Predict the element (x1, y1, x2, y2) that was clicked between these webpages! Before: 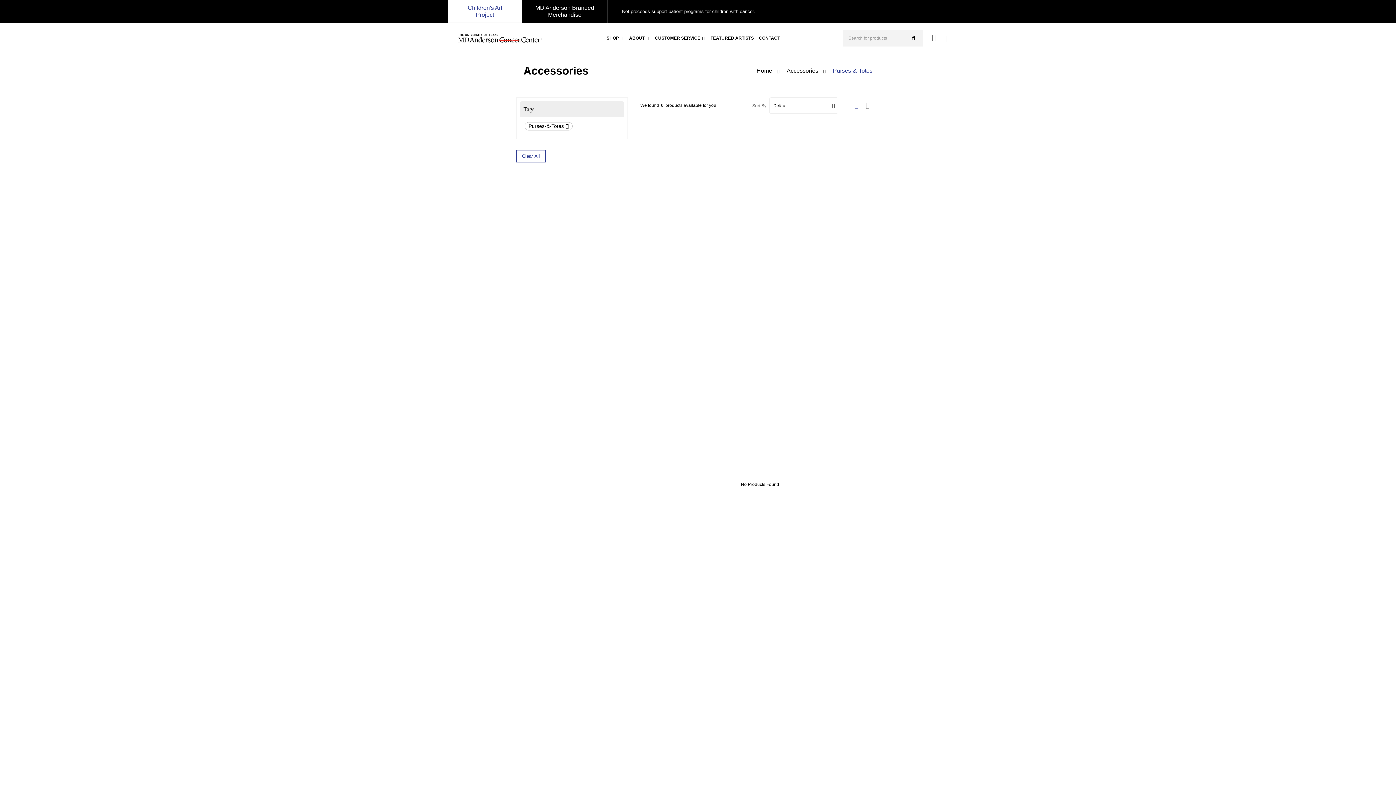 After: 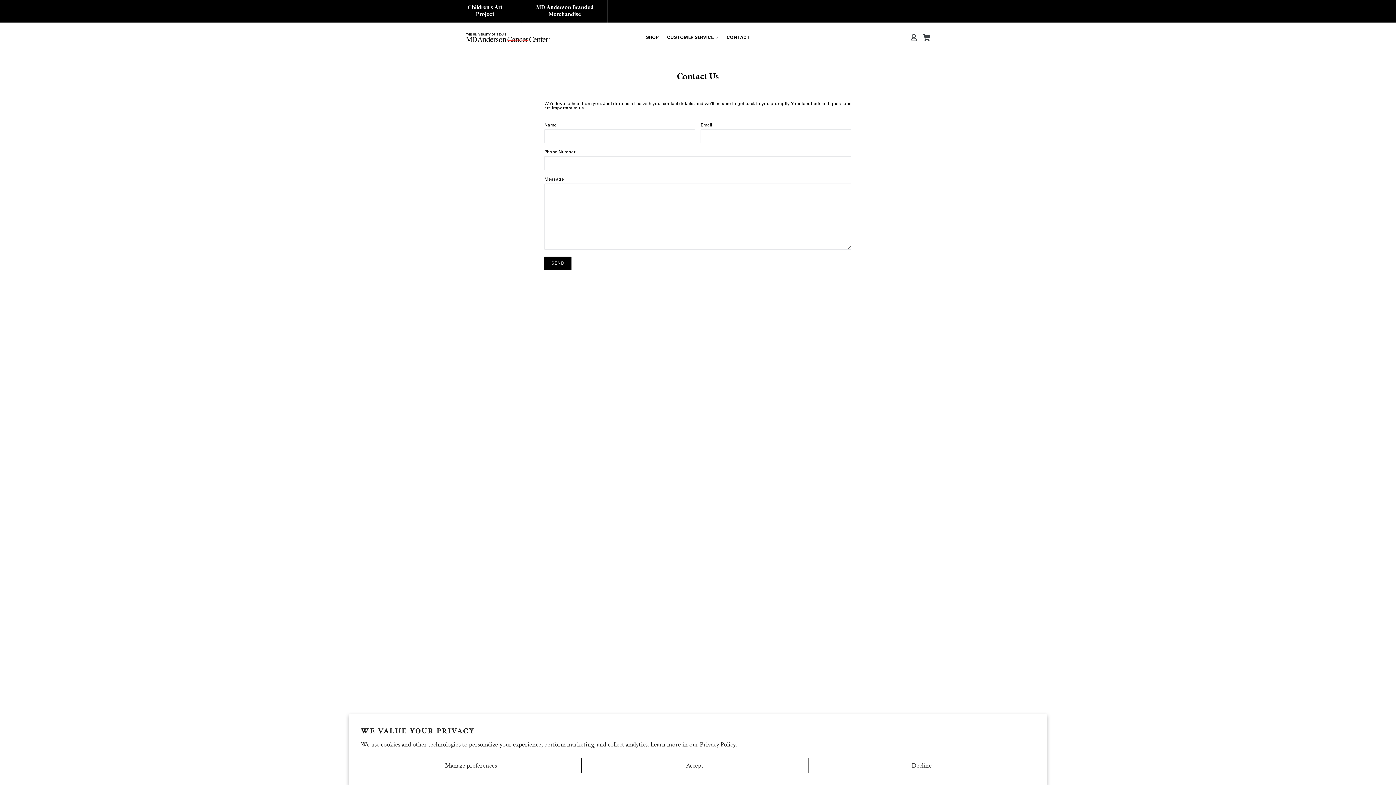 Action: bbox: (759, 22, 780, 53) label: CONTACT